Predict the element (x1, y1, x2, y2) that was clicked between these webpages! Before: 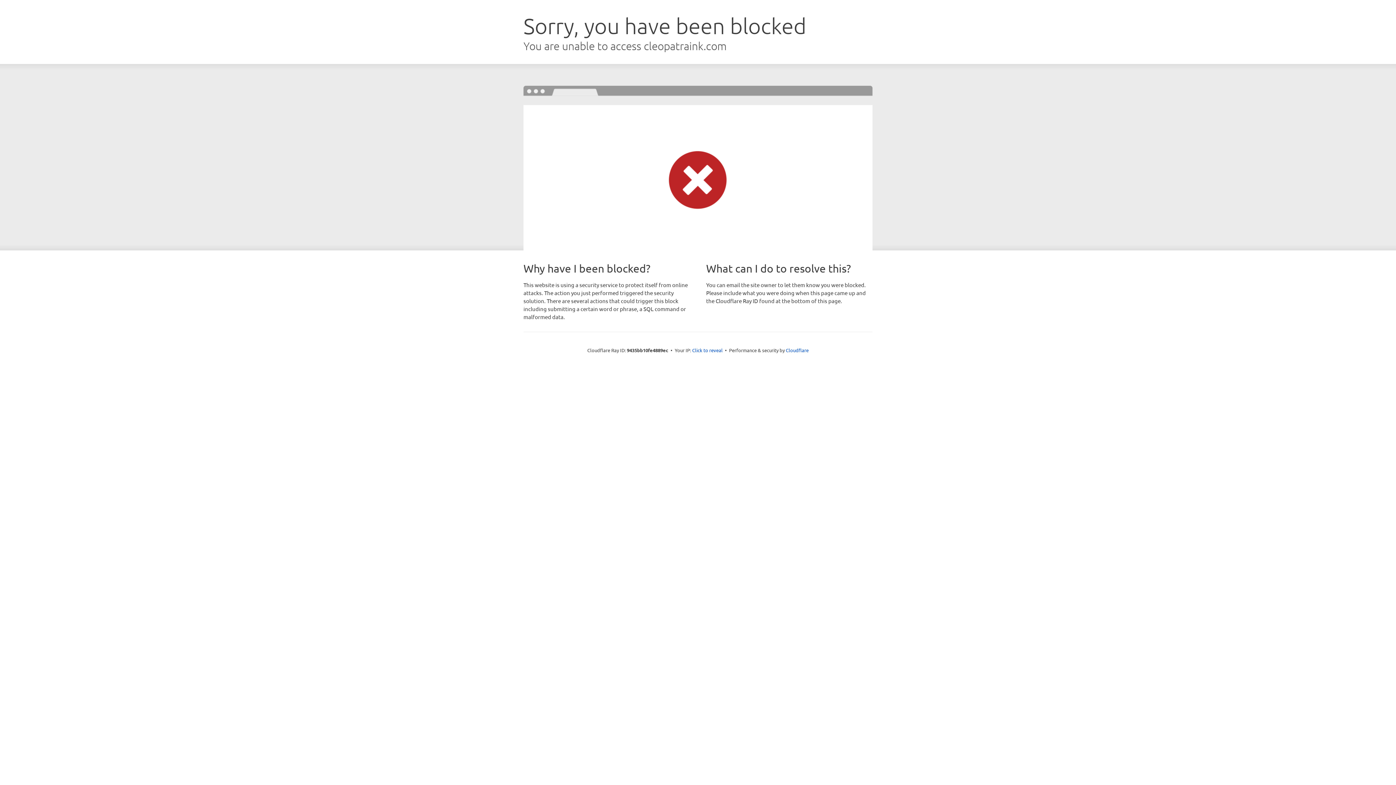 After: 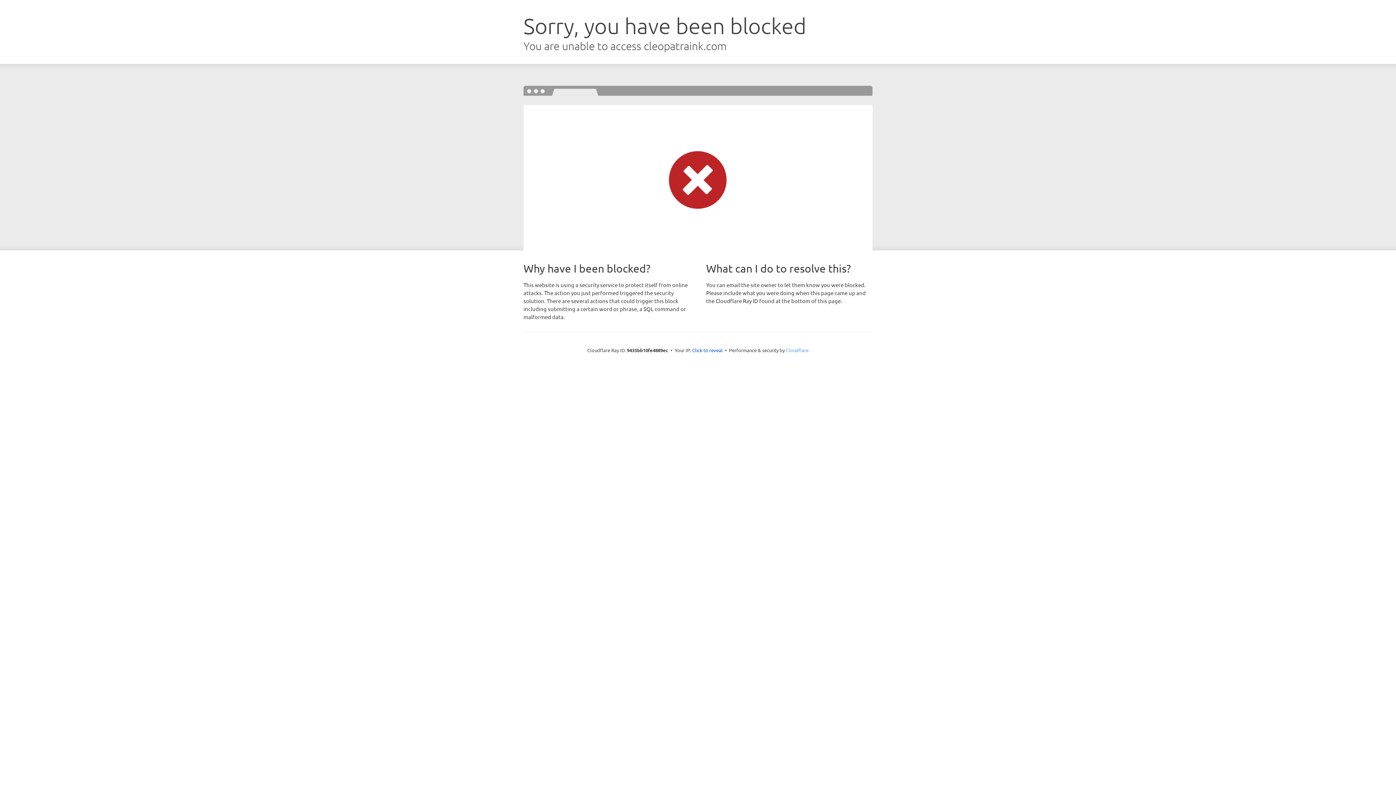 Action: label: Cloudflare bbox: (786, 347, 808, 353)